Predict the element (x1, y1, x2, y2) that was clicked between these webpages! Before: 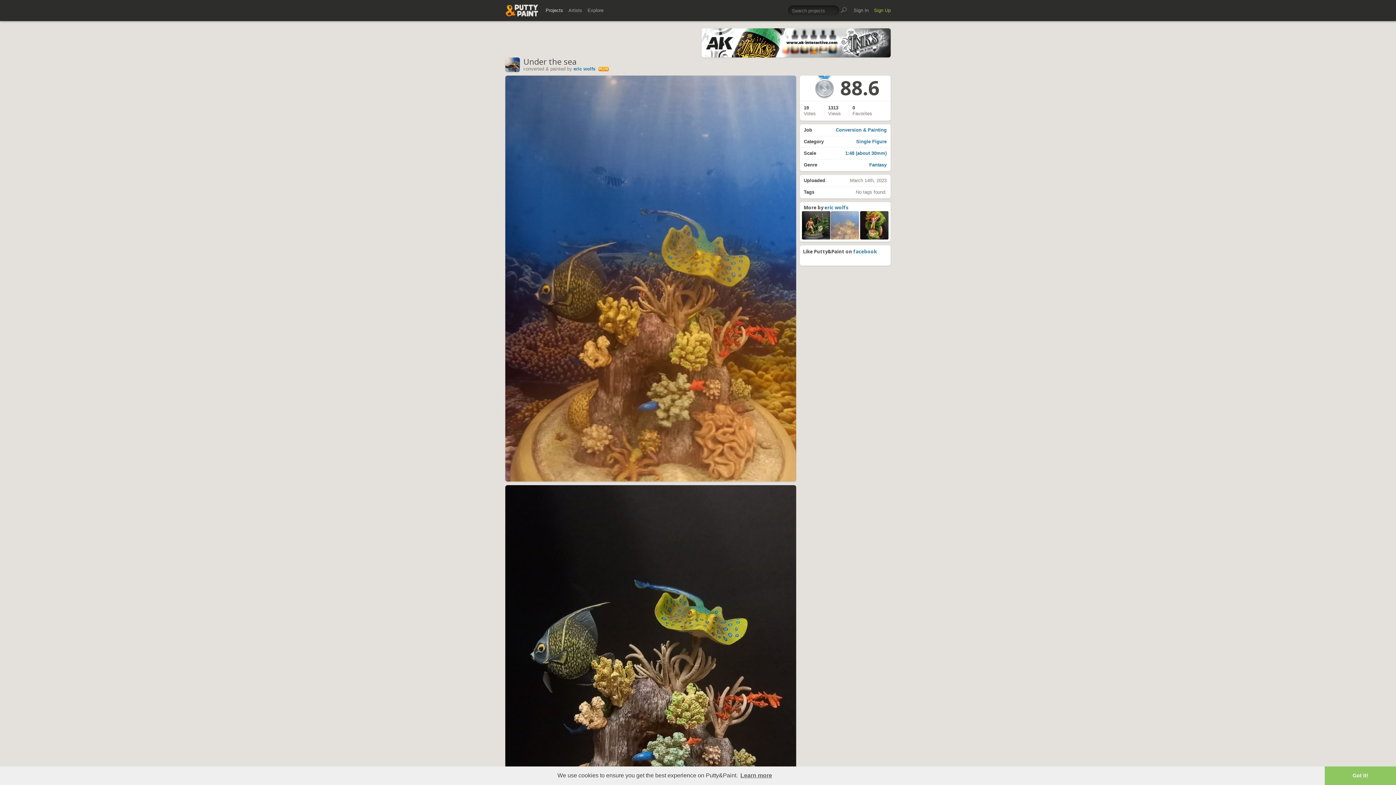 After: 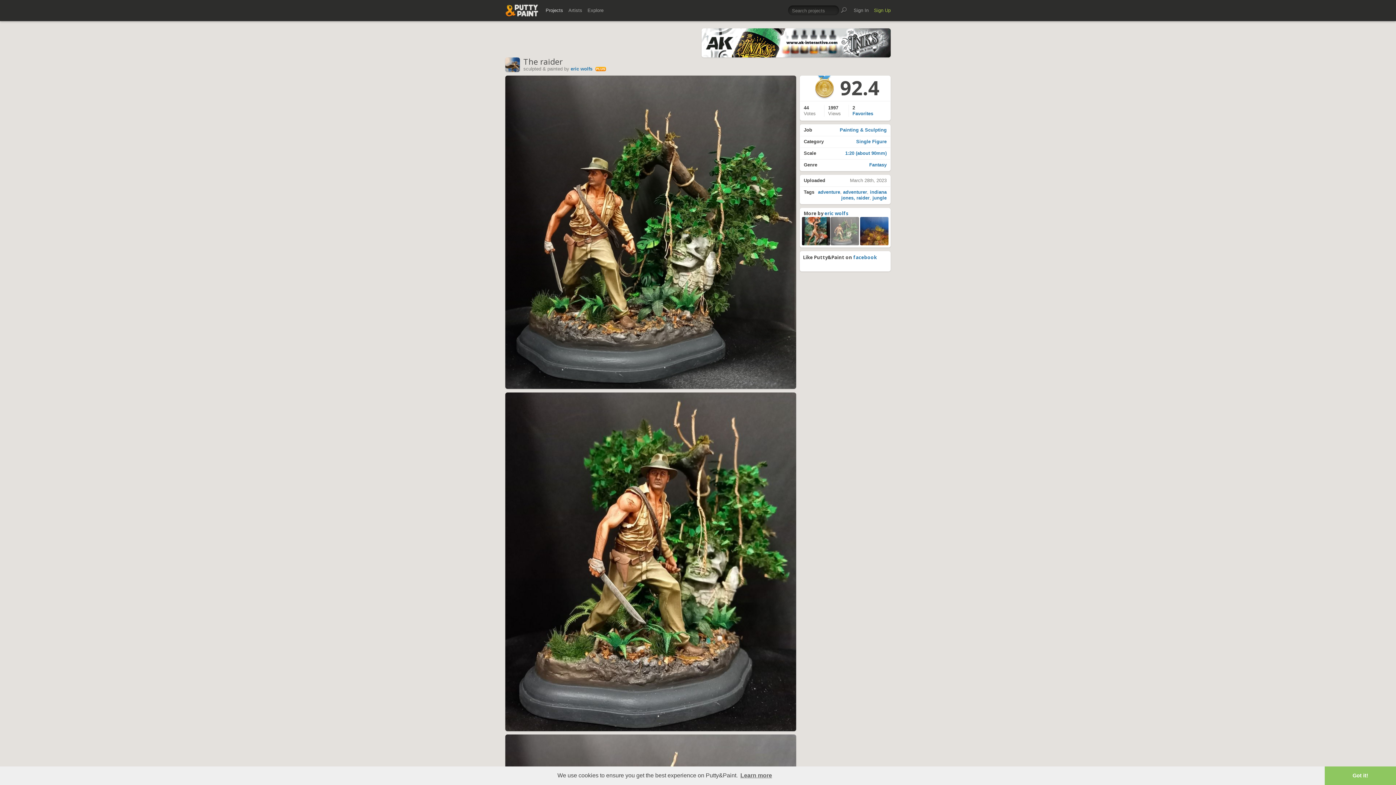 Action: bbox: (802, 211, 830, 239)